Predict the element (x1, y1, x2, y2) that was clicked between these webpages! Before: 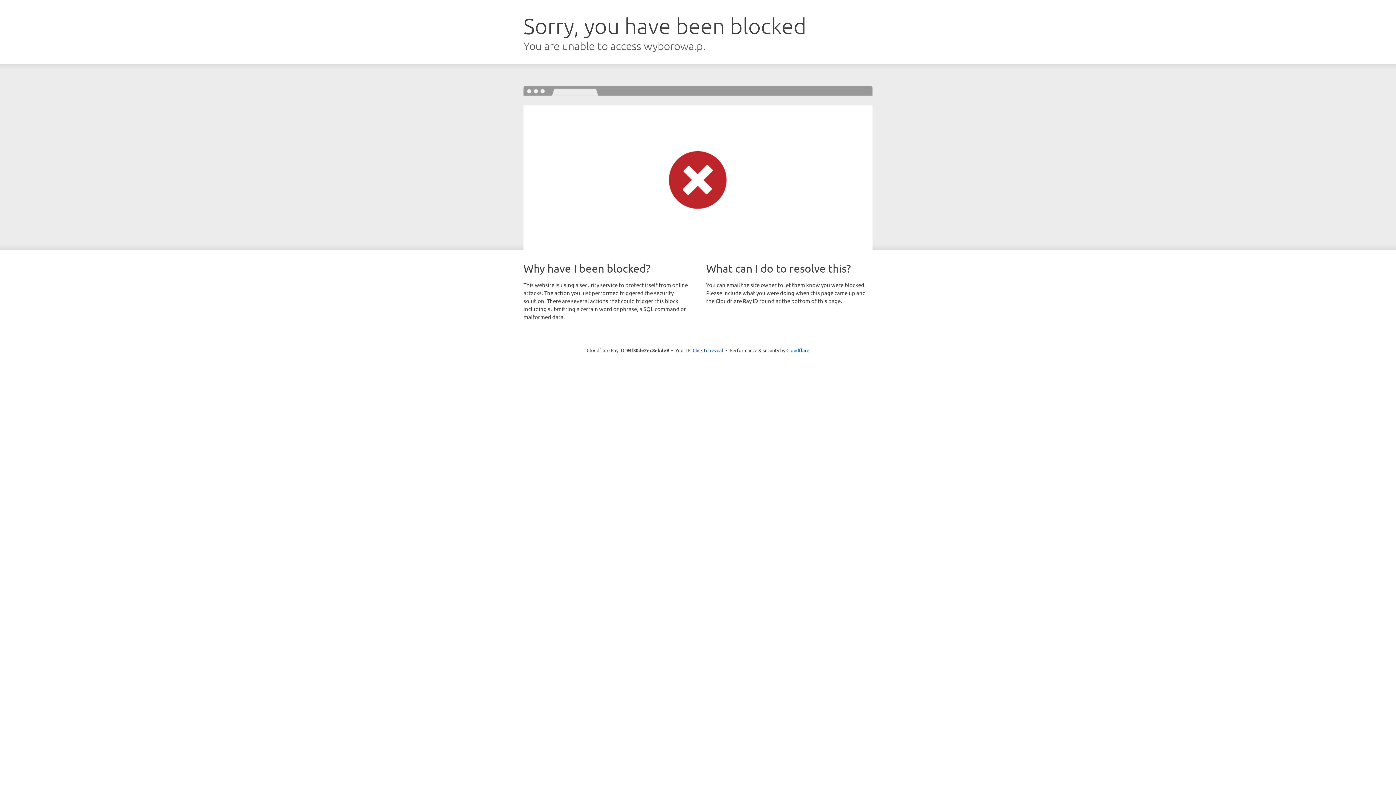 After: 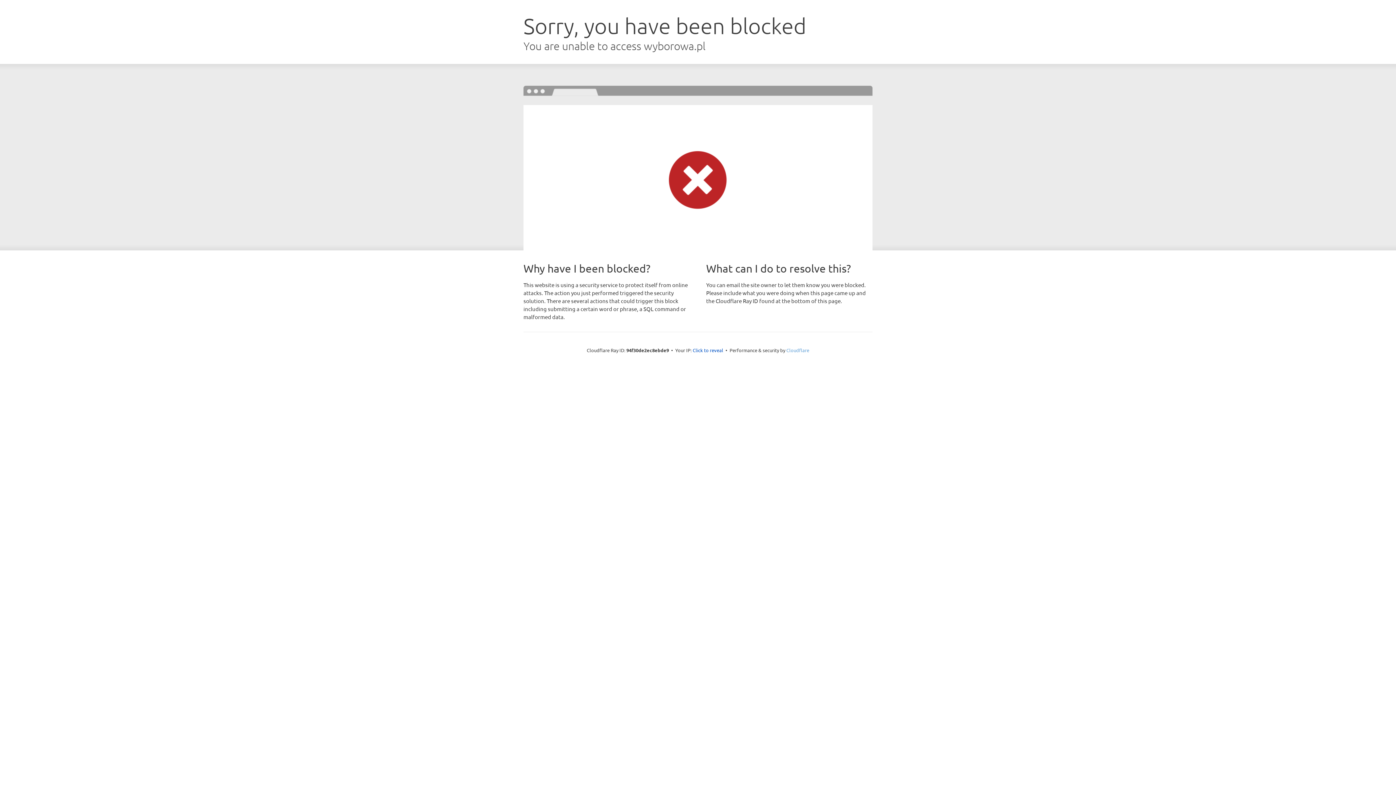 Action: label: Cloudflare bbox: (786, 347, 809, 353)